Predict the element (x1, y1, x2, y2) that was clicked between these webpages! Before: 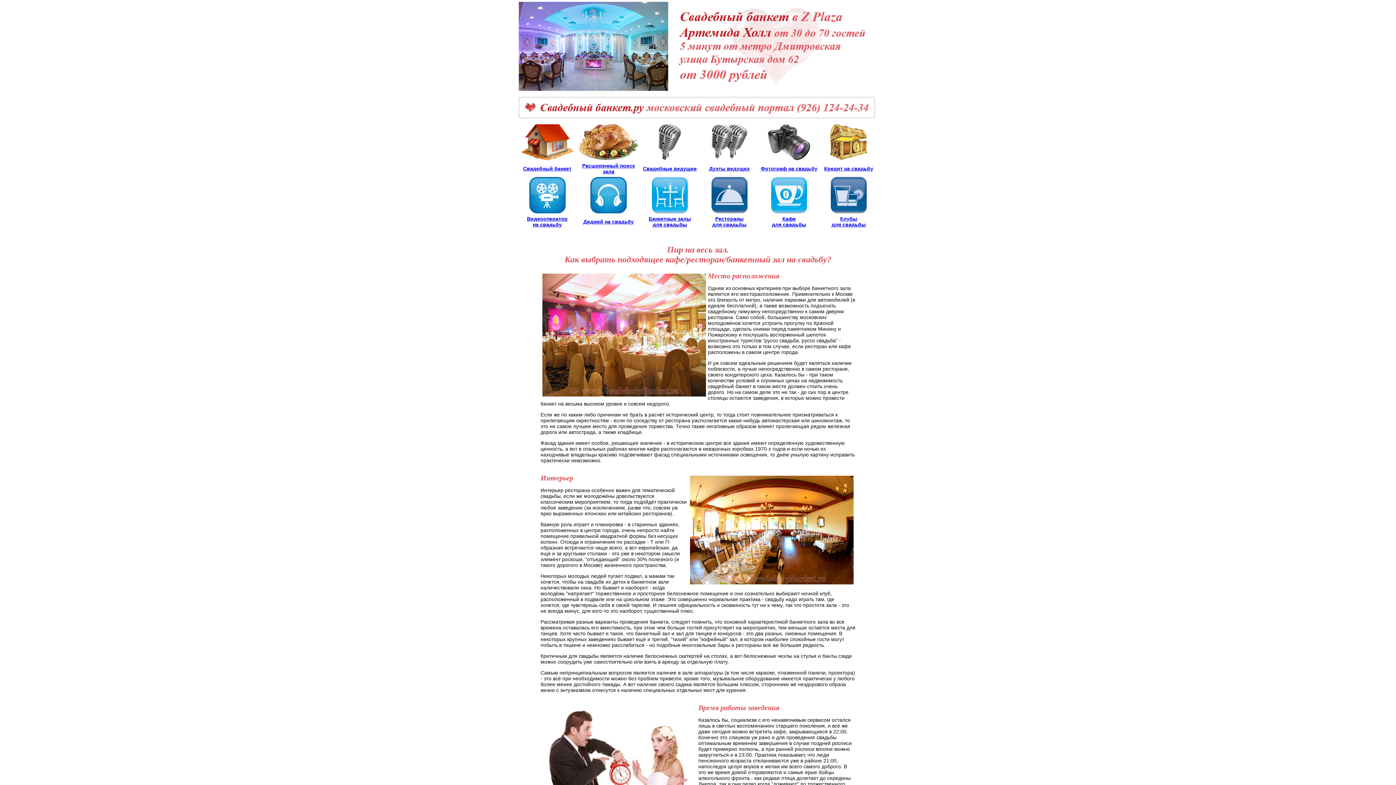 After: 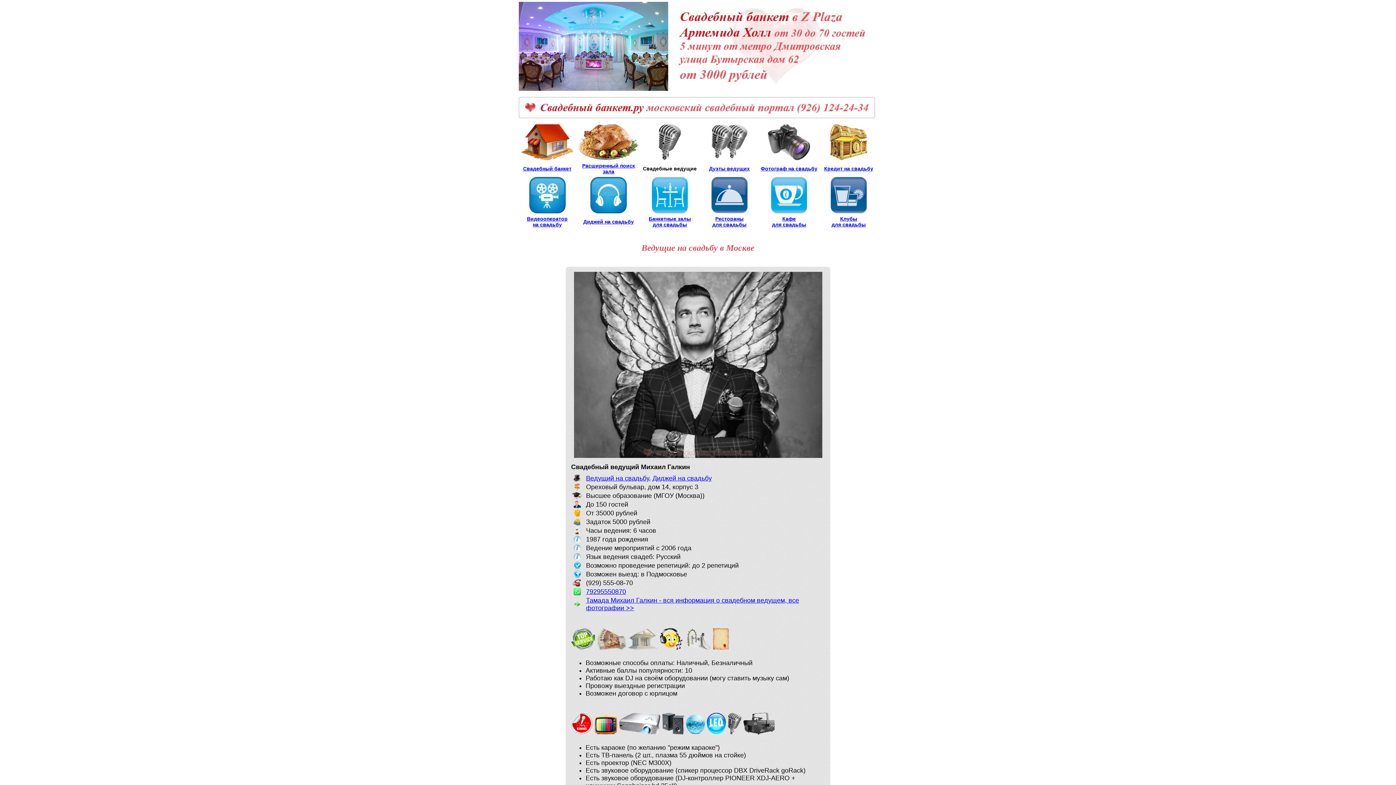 Action: bbox: (643, 165, 696, 171) label: Свадебные ведущие